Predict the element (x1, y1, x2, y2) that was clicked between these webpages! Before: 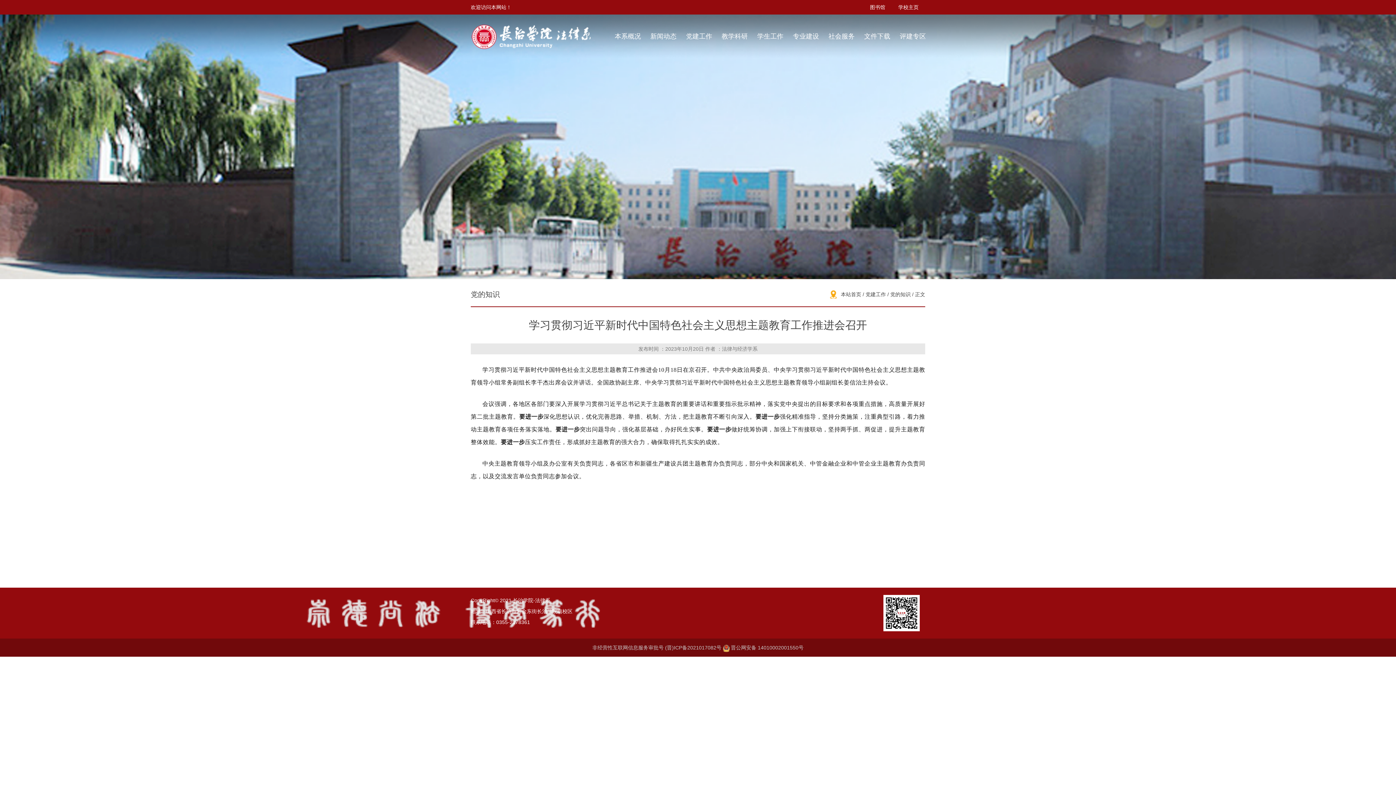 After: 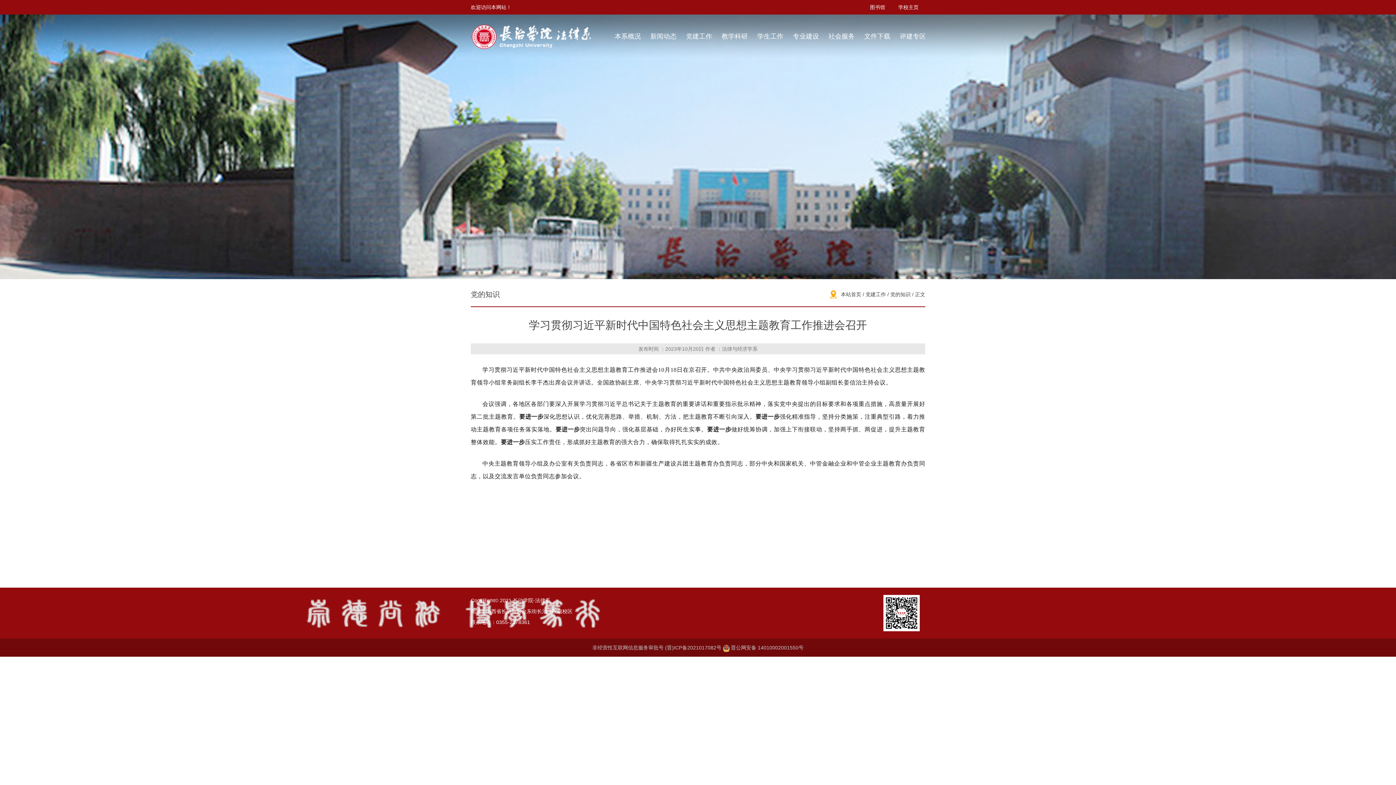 Action: bbox: (665, 645, 723, 651) label: (晋)ICP备2021017082号 